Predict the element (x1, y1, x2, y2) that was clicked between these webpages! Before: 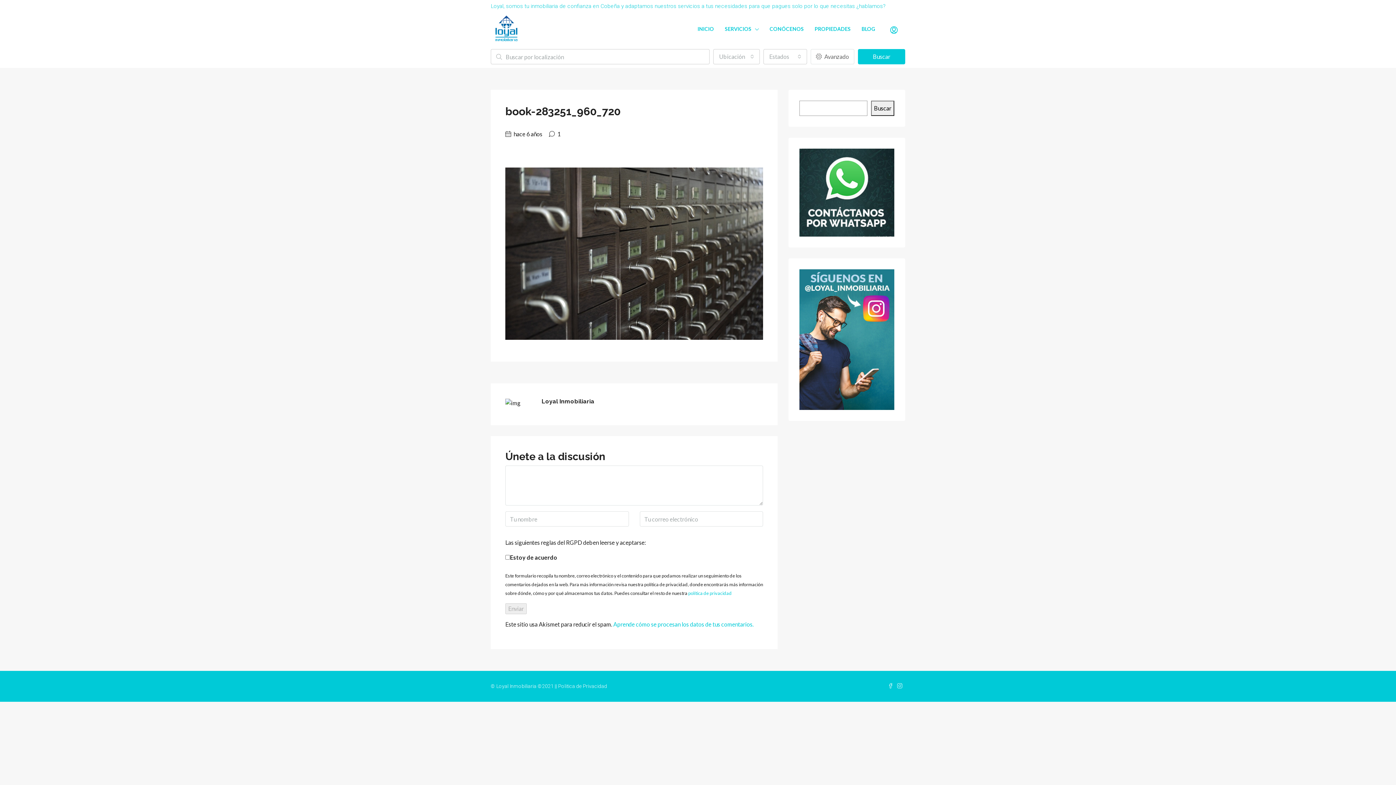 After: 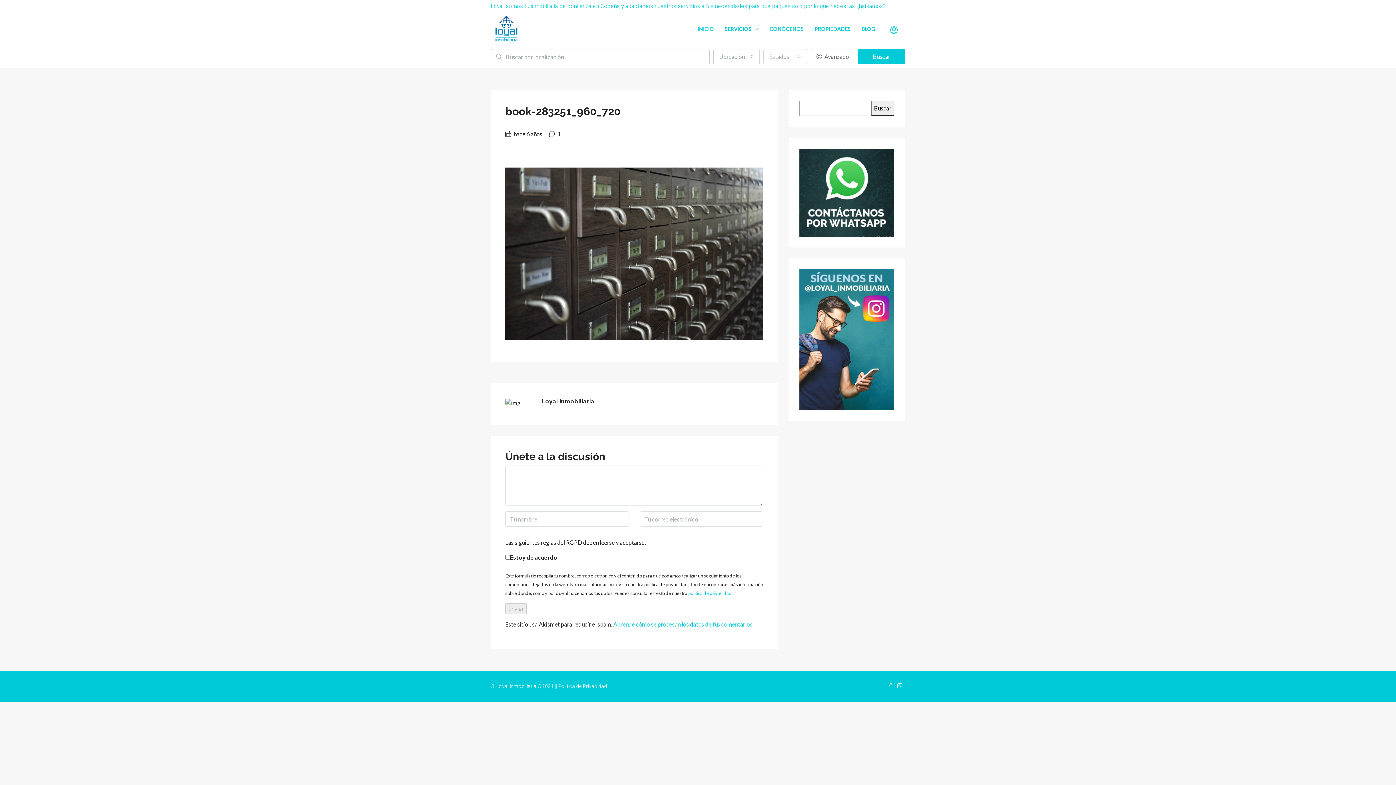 Action: bbox: (799, 269, 894, 410)